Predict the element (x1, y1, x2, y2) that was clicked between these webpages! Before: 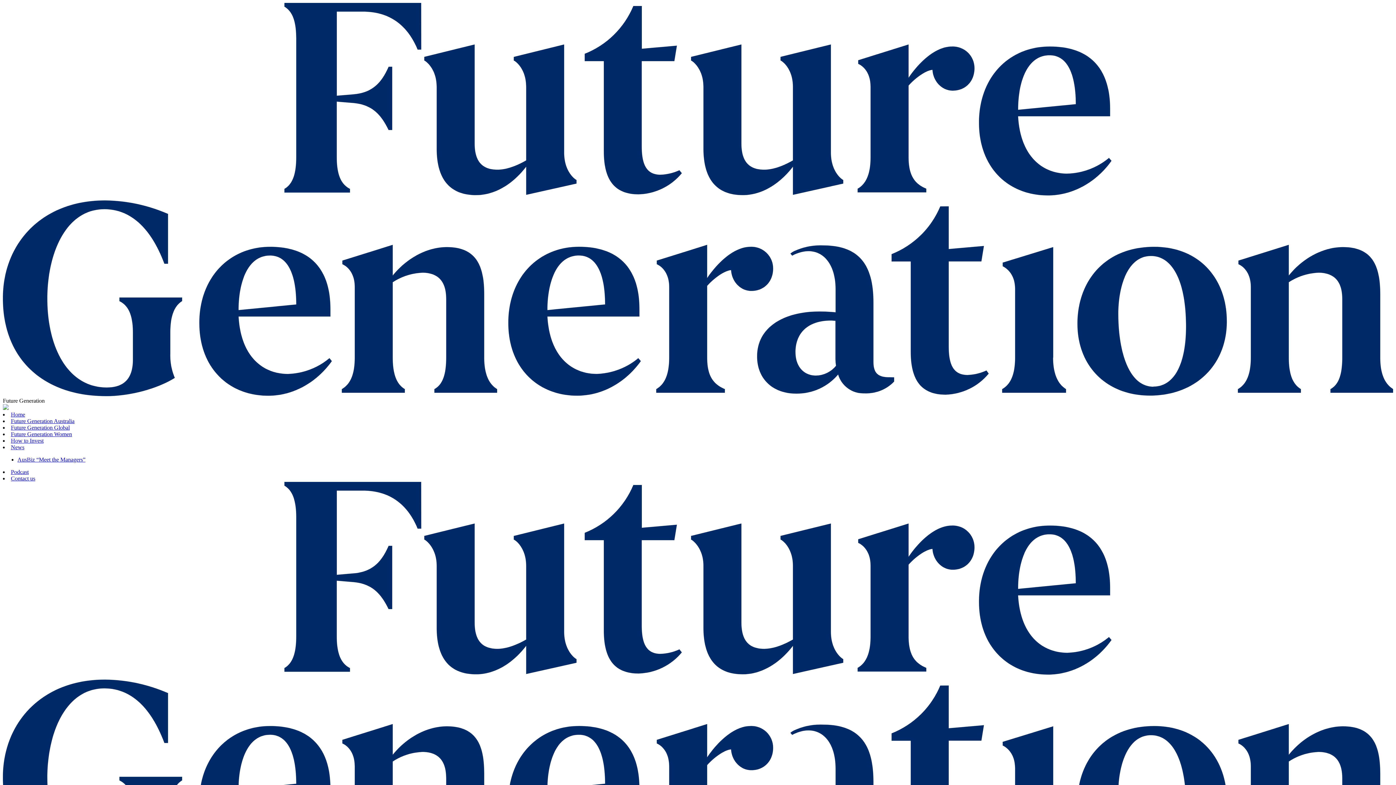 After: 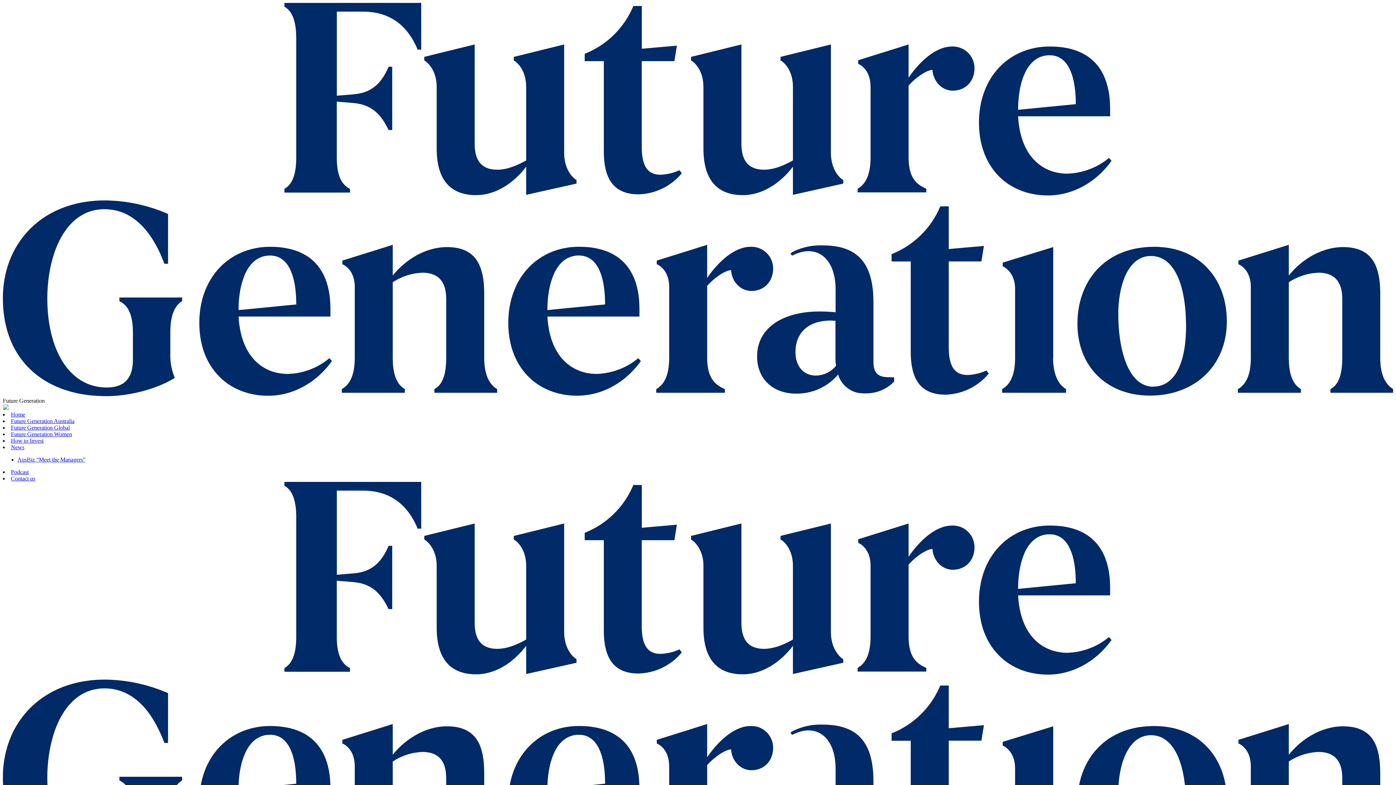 Action: label: Future Generation Global bbox: (10, 424, 69, 431)